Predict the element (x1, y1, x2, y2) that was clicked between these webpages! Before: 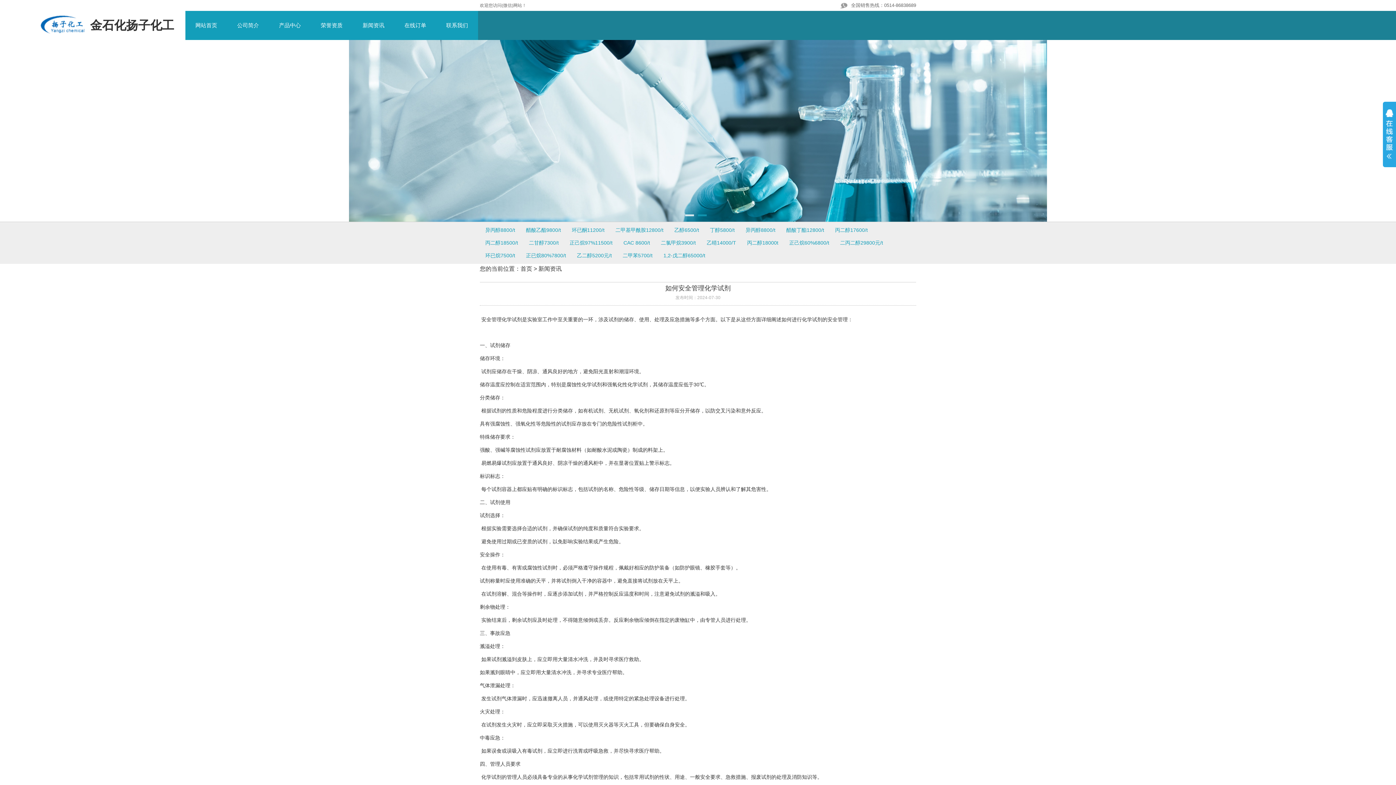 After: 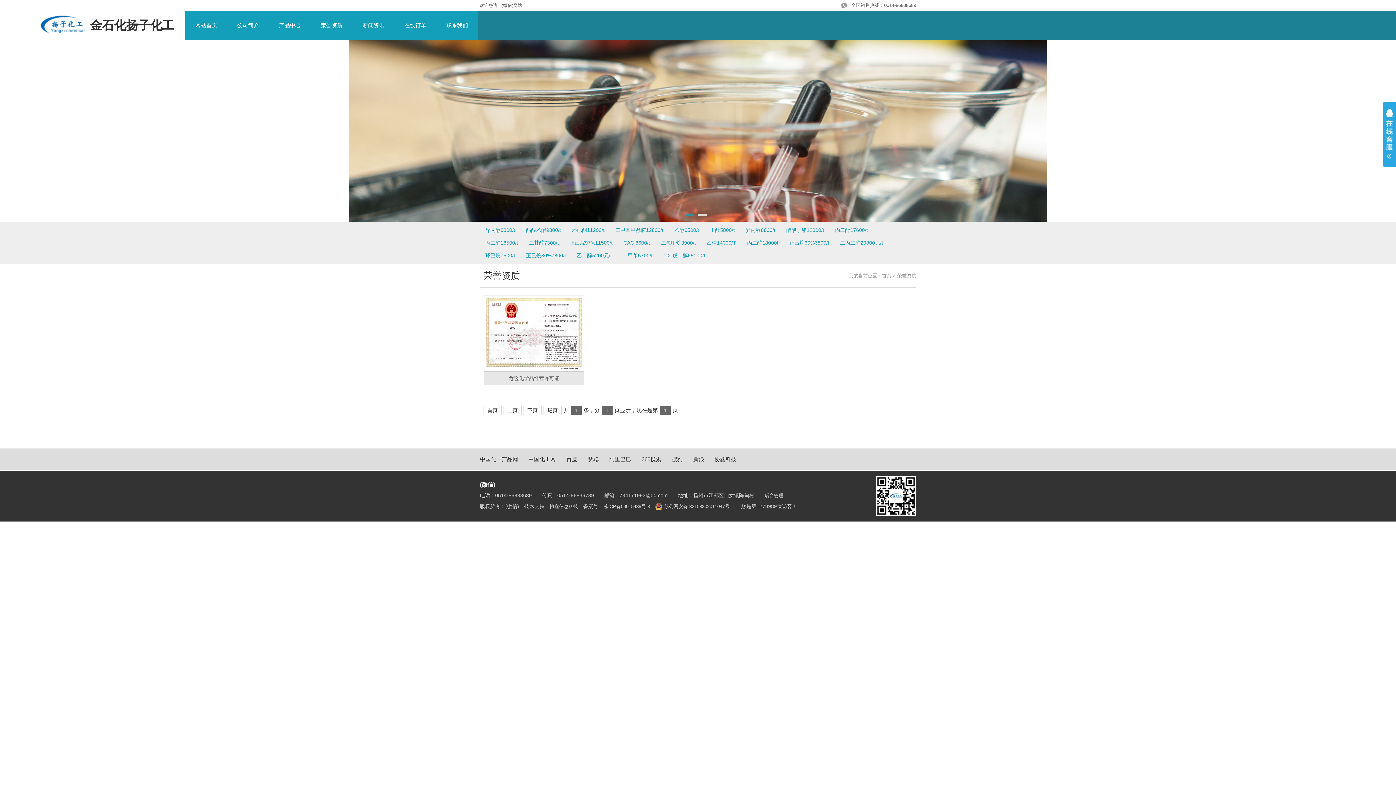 Action: bbox: (310, 10, 352, 40) label: 荣誉资质